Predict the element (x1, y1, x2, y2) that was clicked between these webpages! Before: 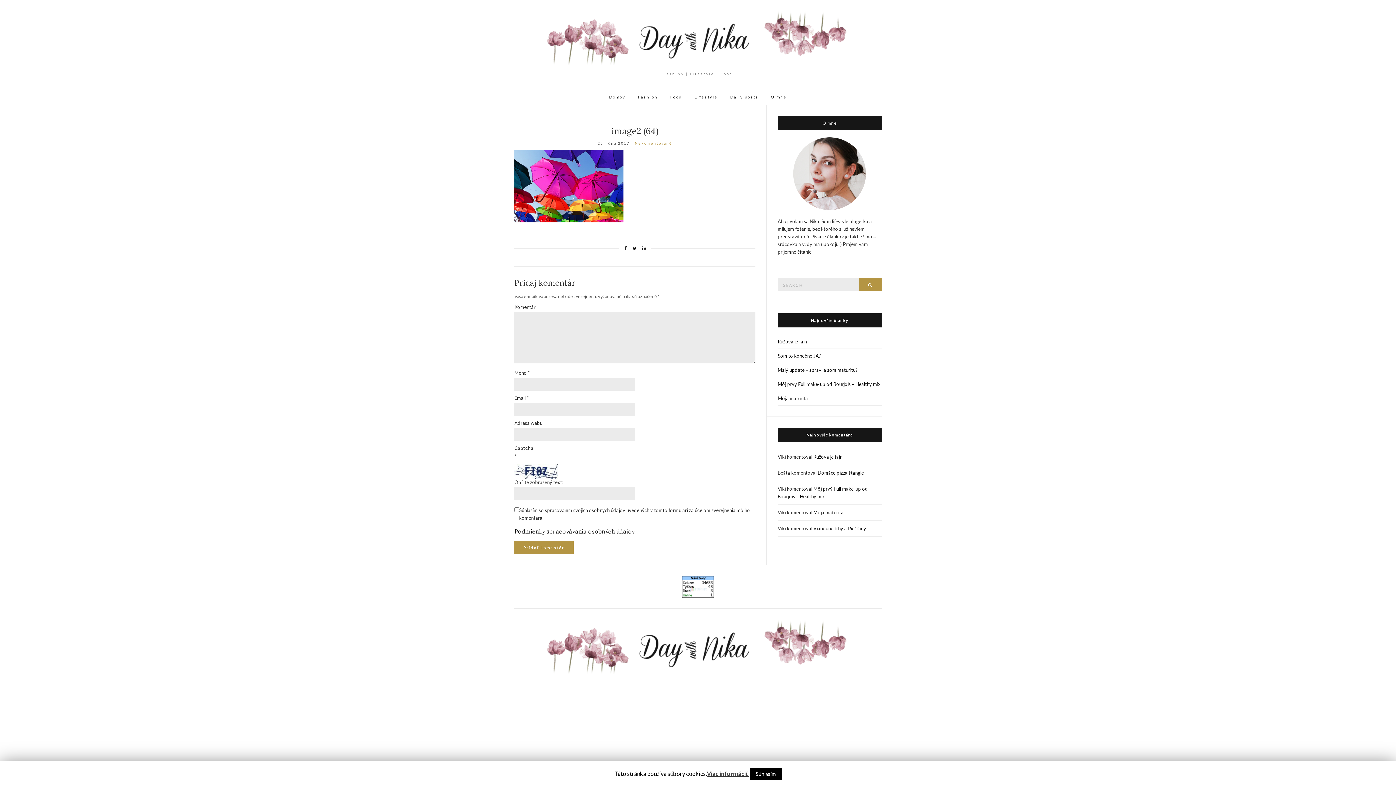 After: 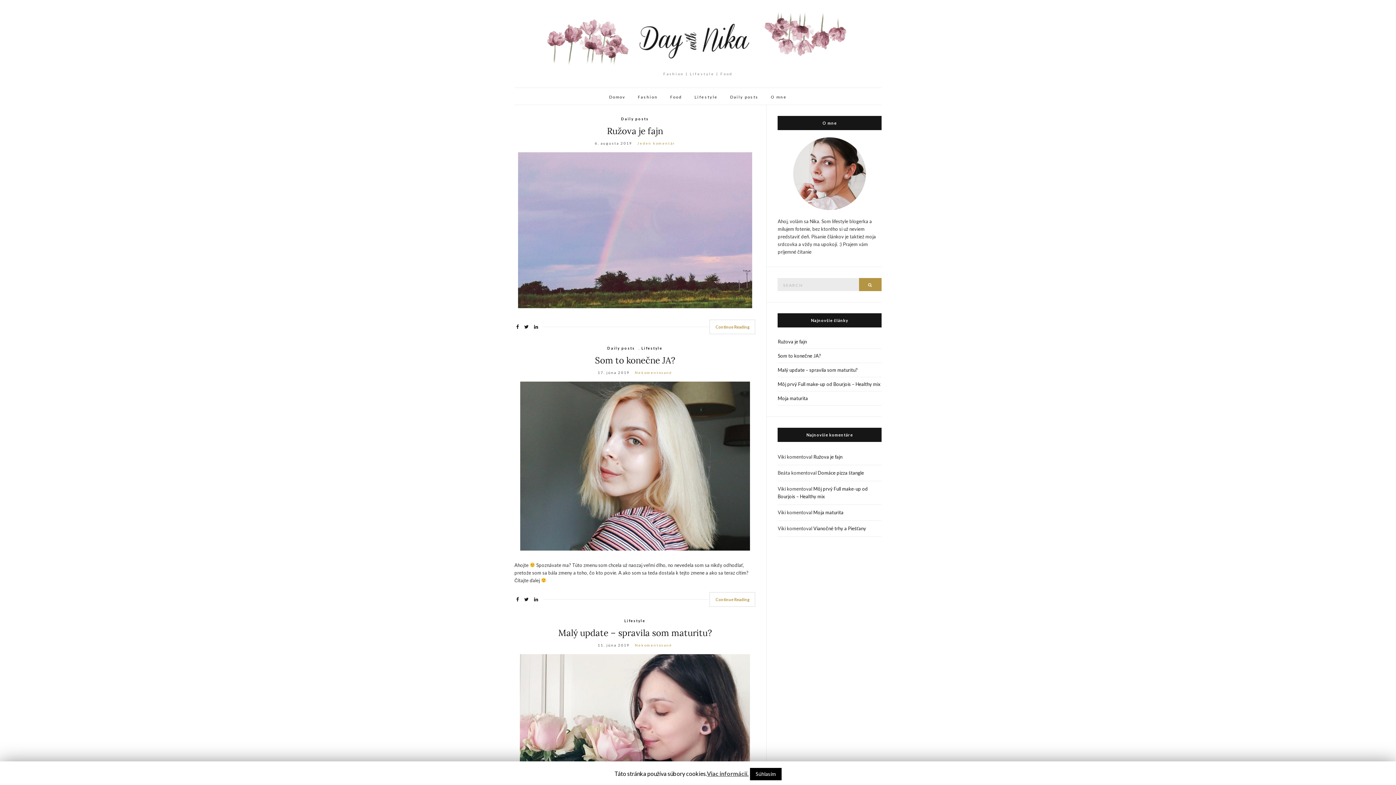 Action: label: Domov bbox: (609, 93, 625, 100)